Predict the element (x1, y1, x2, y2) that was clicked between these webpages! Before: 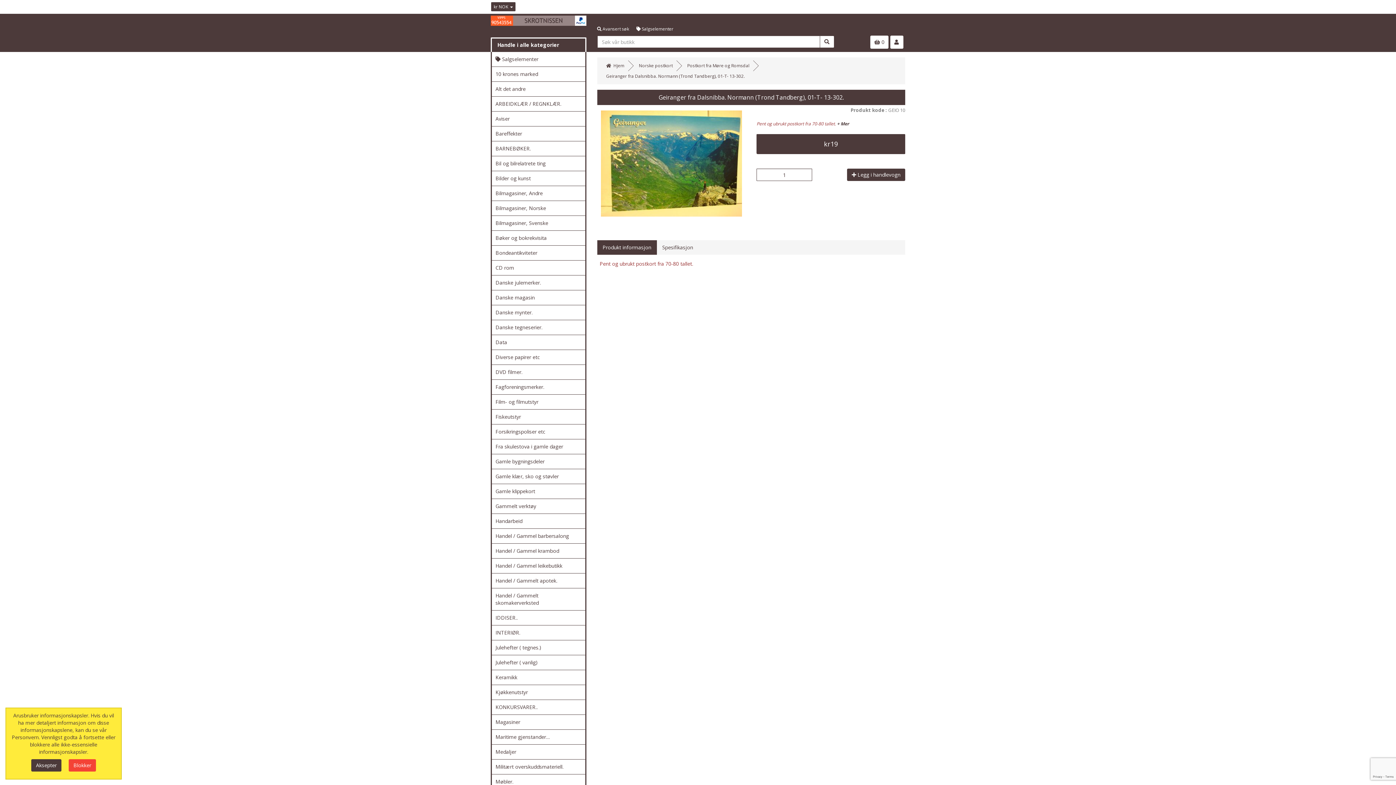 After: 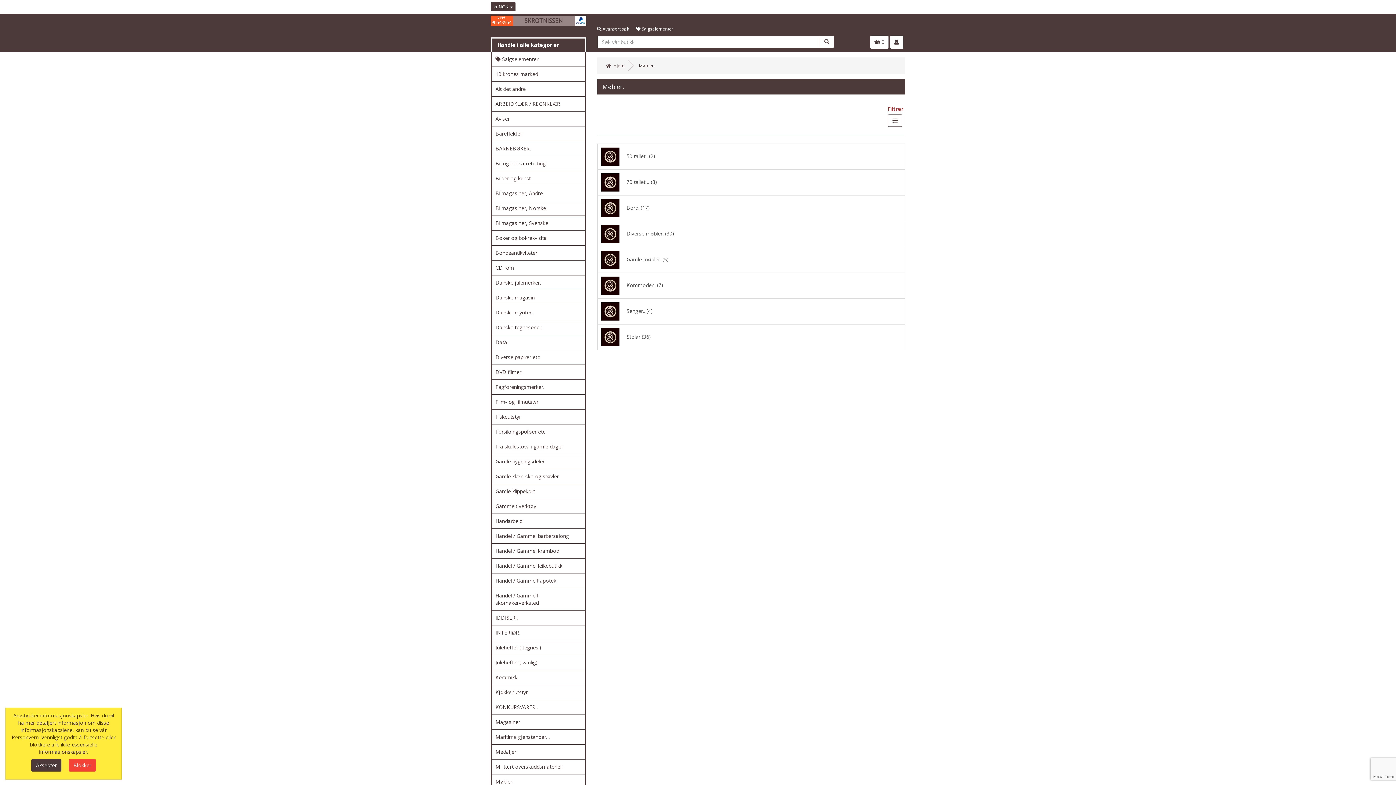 Action: label: Møbler. bbox: (492, 774, 585, 789)